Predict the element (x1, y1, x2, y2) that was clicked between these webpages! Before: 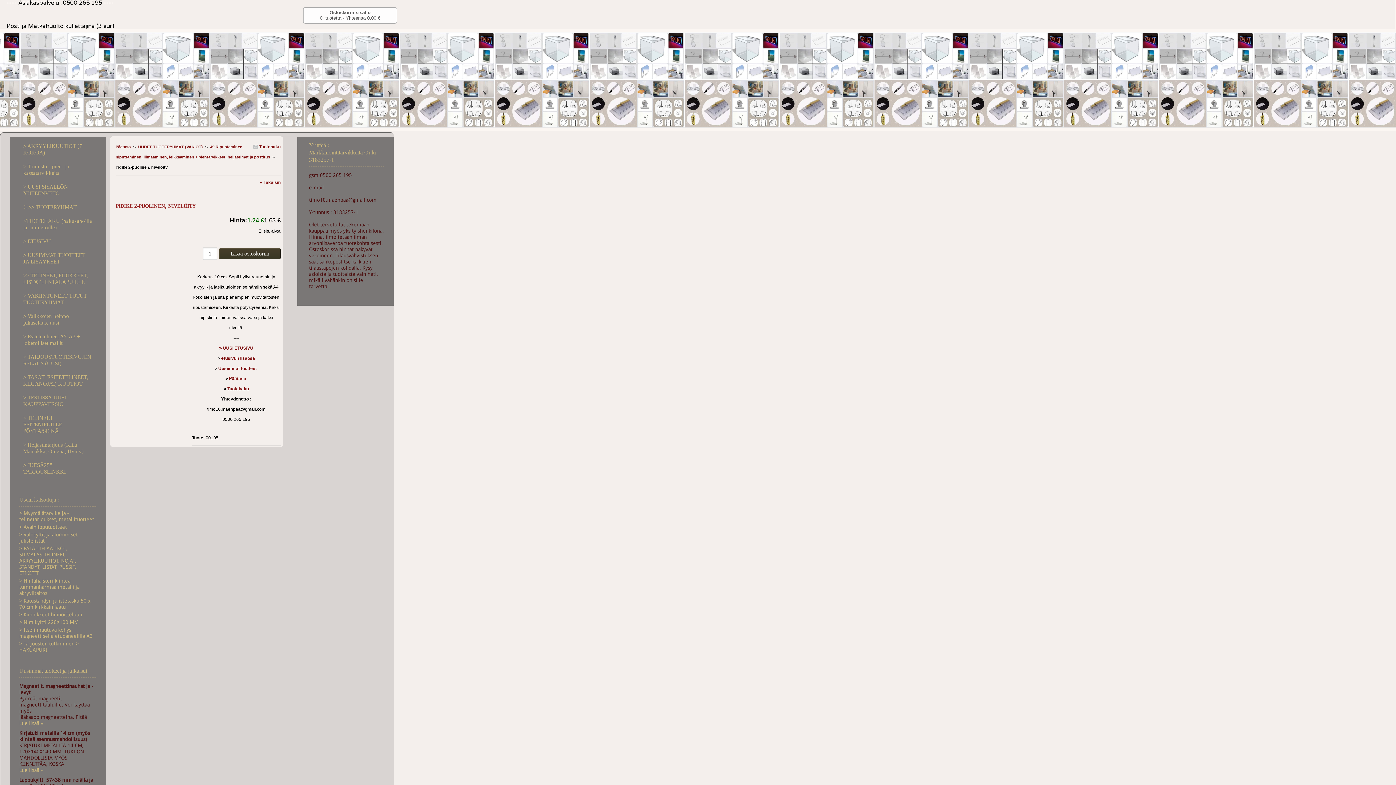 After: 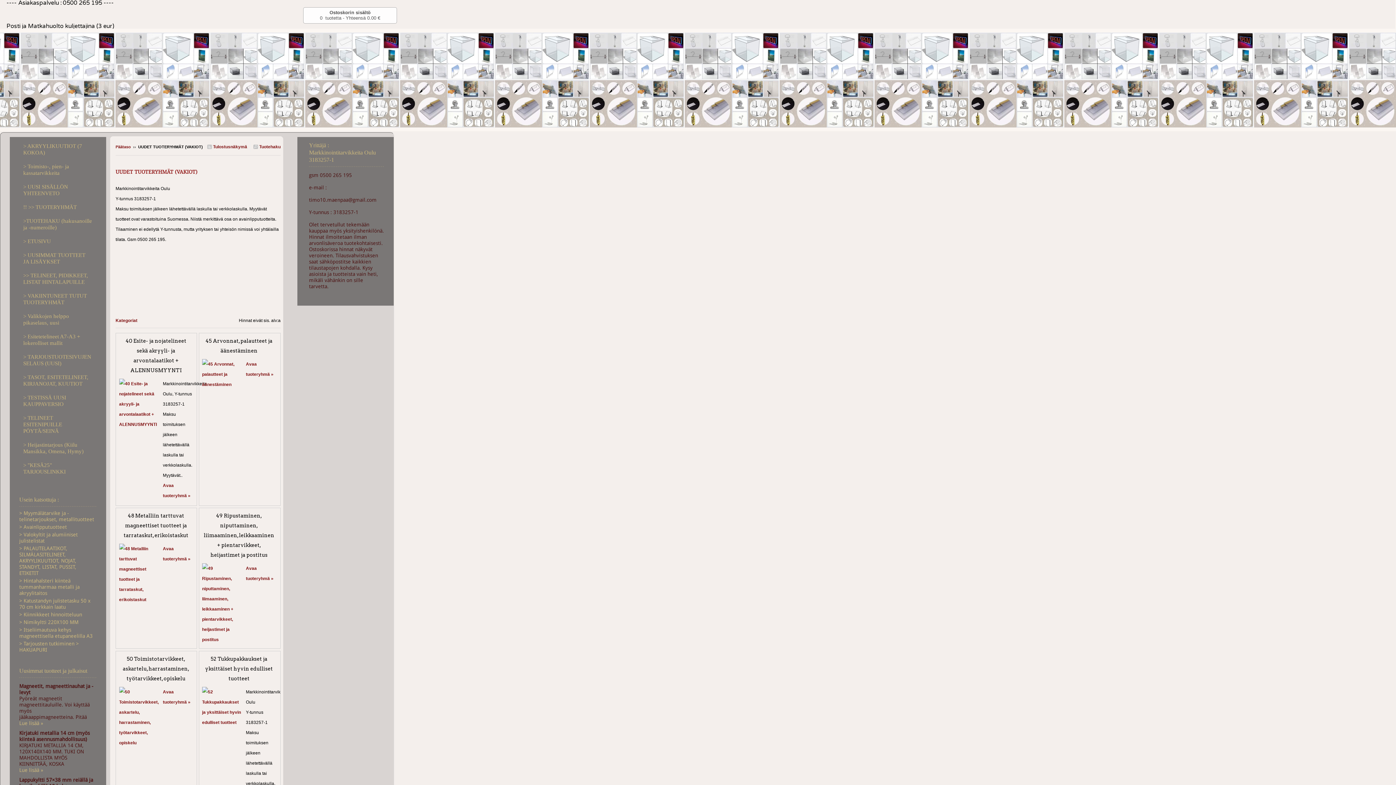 Action: label: UUDET TUOTERYHMÄT (VAKIOT) bbox: (138, 144, 202, 149)